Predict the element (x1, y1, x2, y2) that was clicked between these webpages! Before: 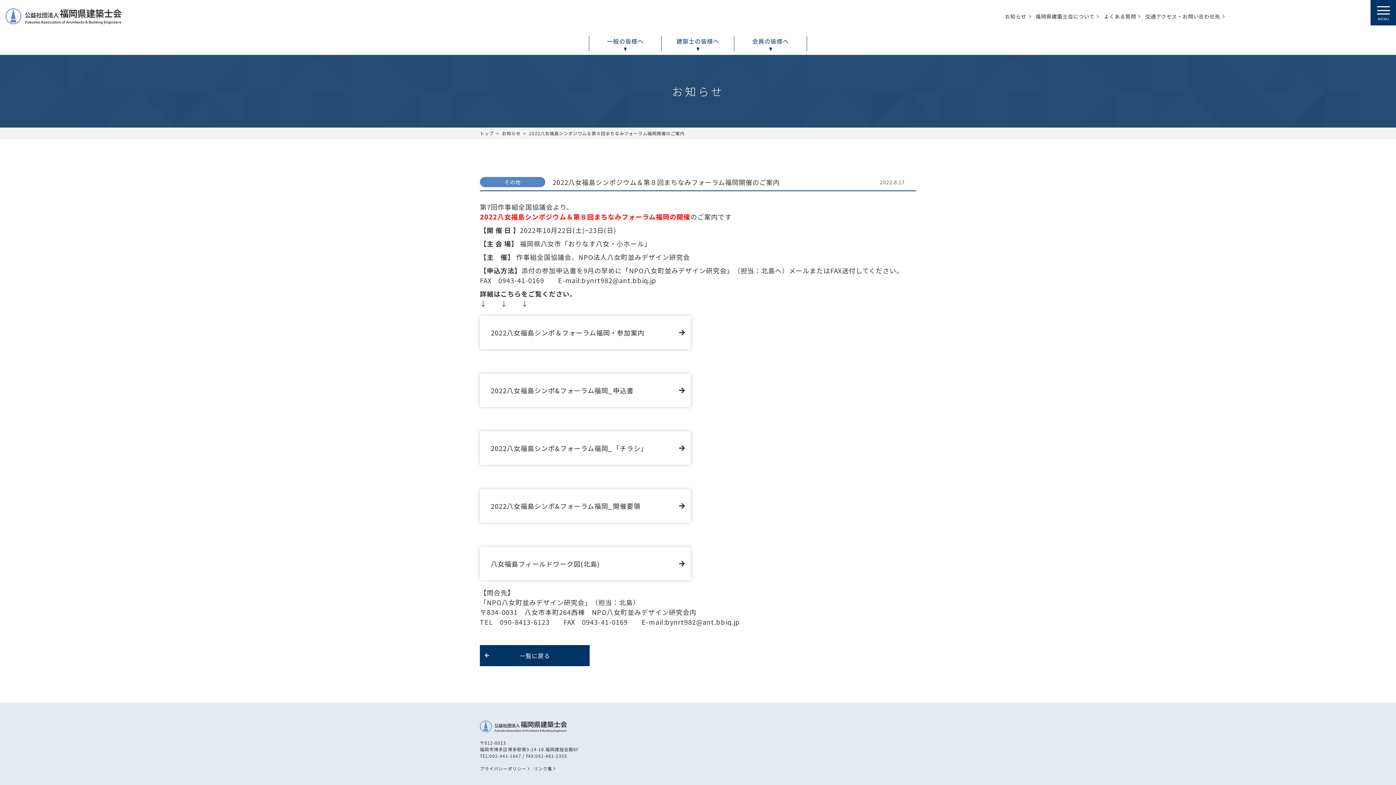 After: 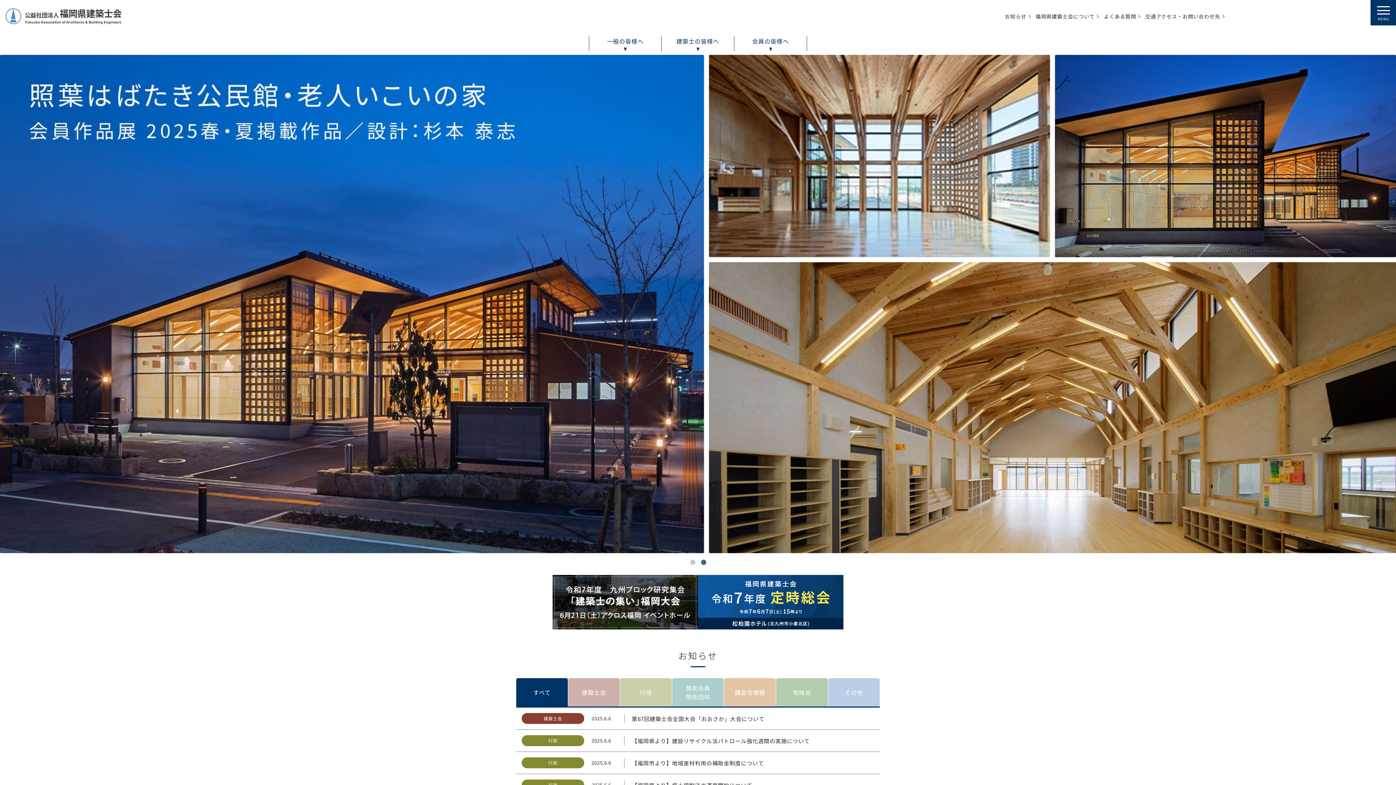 Action: bbox: (480, 431, 690, 465) label: 2022八女福島シンポ&フォーラム福岡_「チラシ」